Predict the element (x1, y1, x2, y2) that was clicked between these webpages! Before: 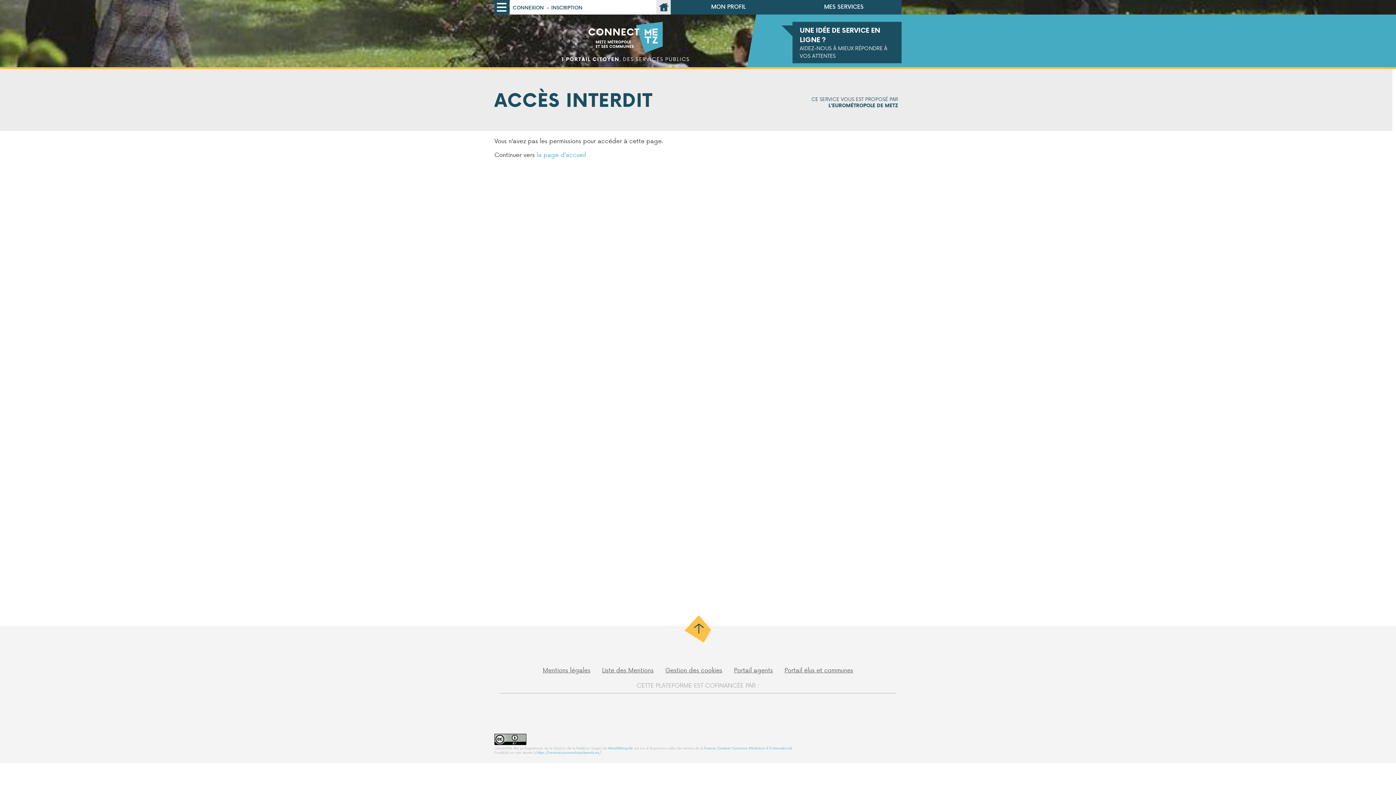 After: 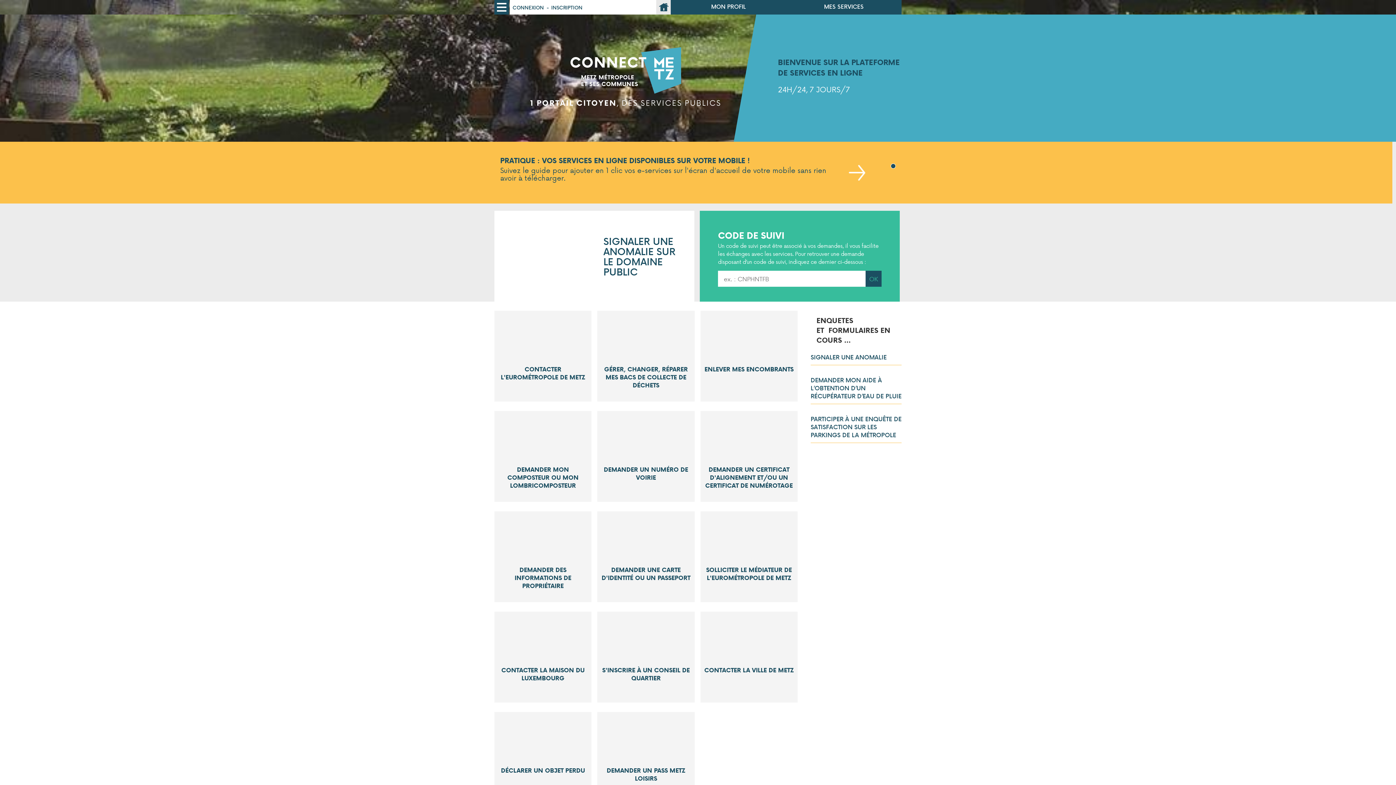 Action: bbox: (656, 0, 671, 14) label: ACCUEIL